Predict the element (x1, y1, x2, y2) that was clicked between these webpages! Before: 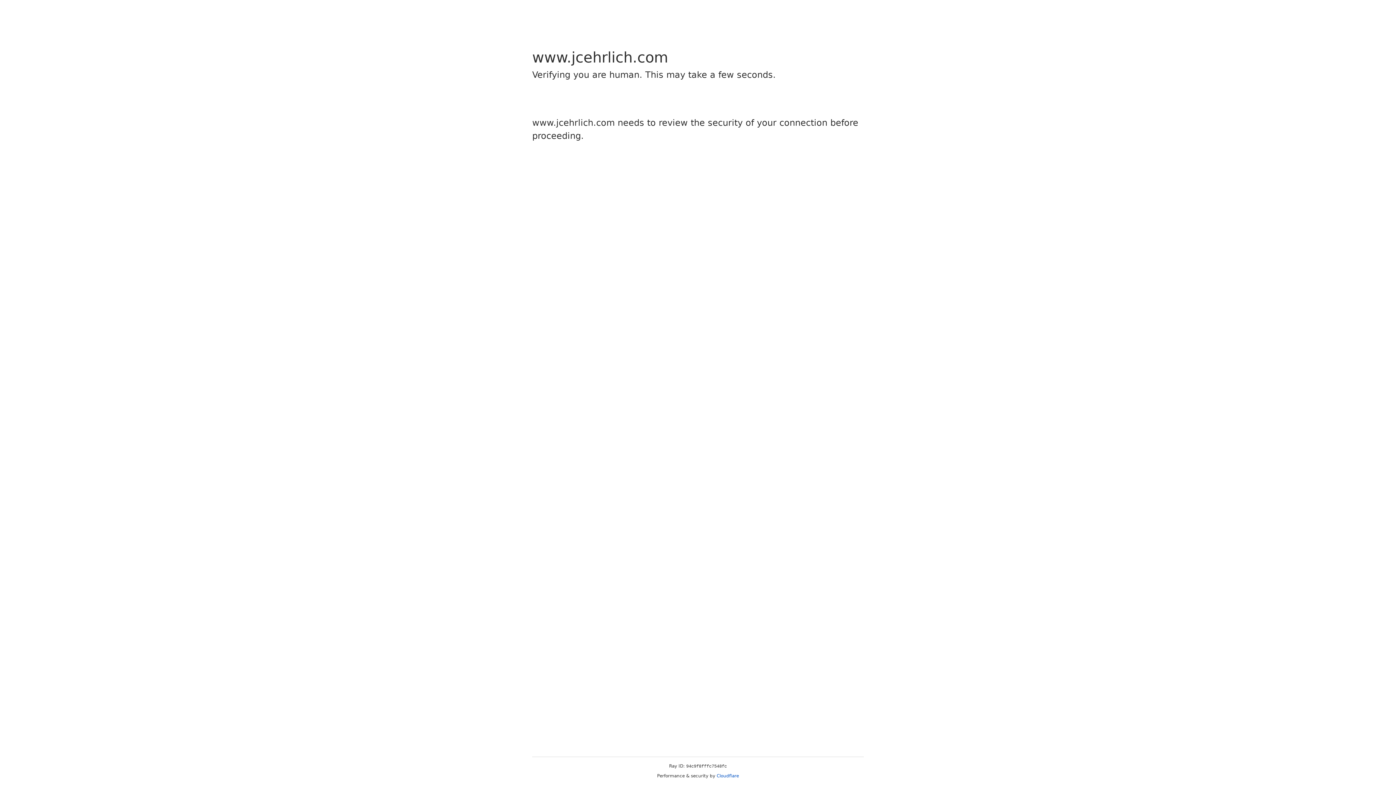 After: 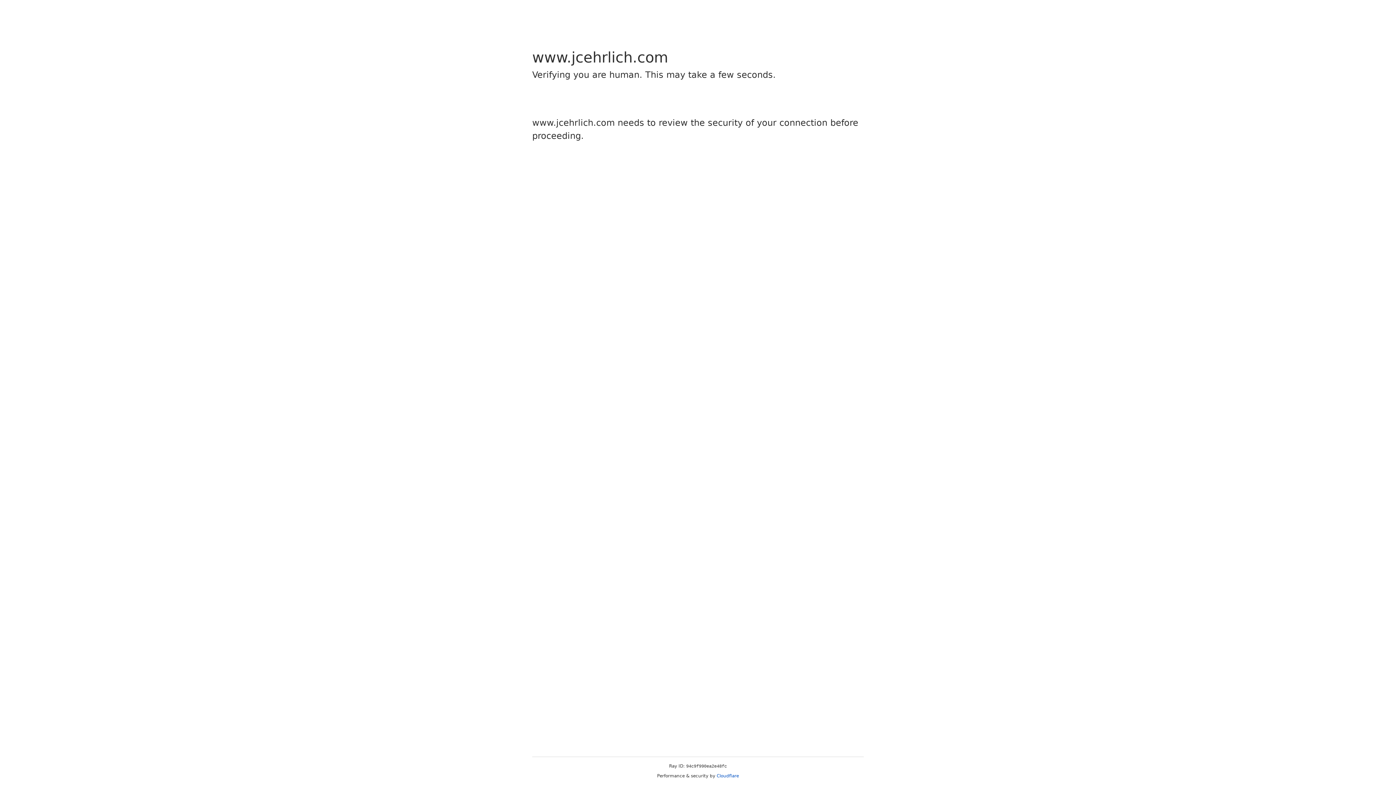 Action: bbox: (716, 773, 739, 778) label: Cloudflare